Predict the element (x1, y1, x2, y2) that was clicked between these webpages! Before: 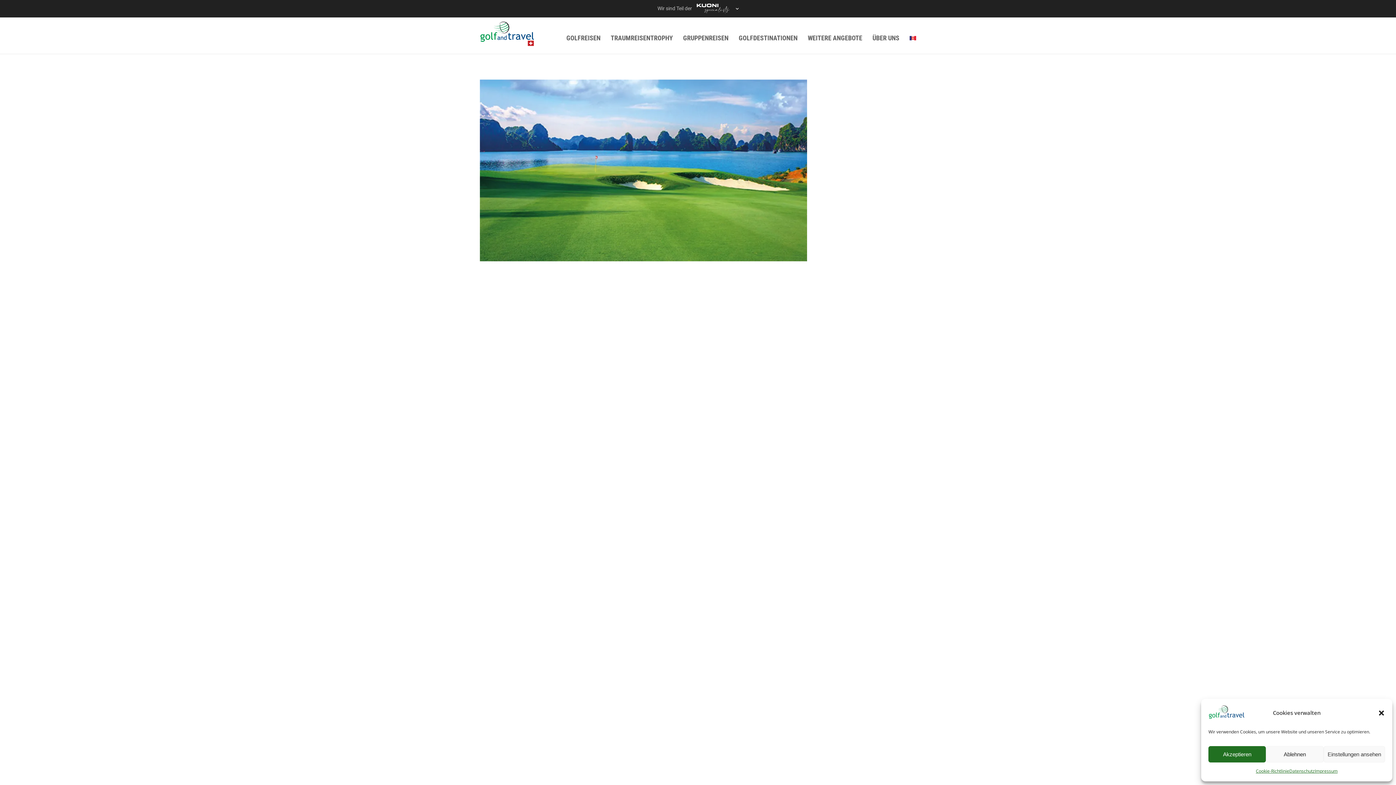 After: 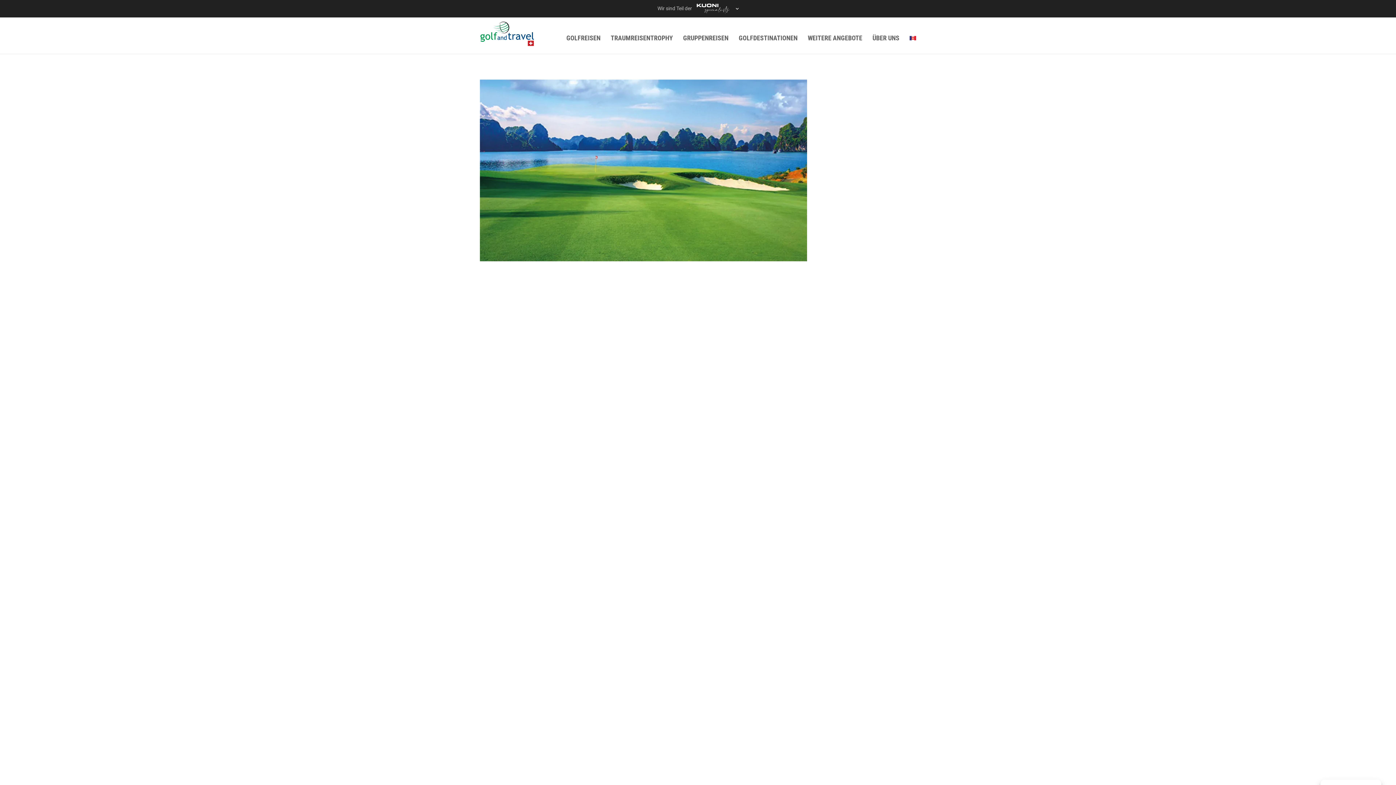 Action: bbox: (1378, 709, 1385, 716) label: Dialog schließen